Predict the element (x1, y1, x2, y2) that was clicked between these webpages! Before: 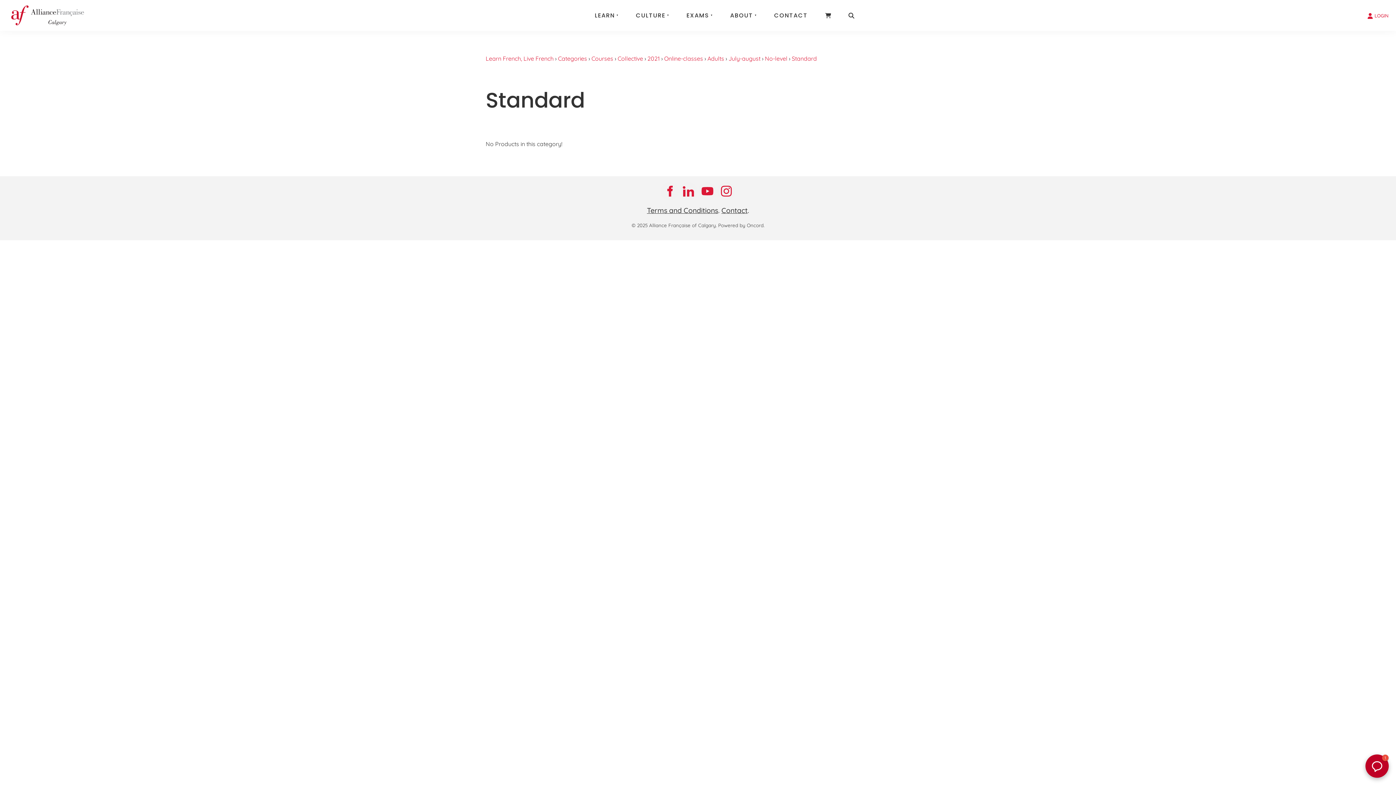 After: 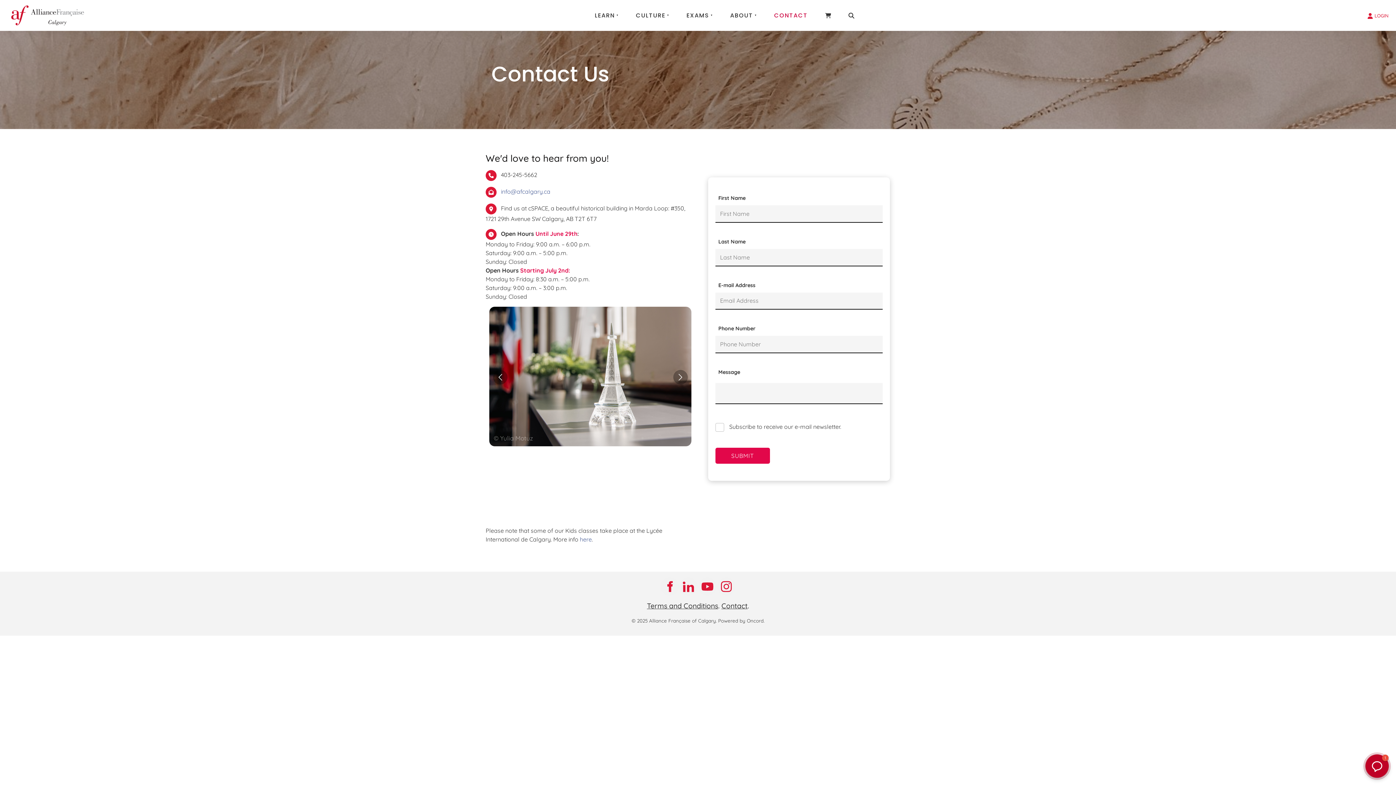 Action: bbox: (765, 5, 816, 25) label: CONTACT